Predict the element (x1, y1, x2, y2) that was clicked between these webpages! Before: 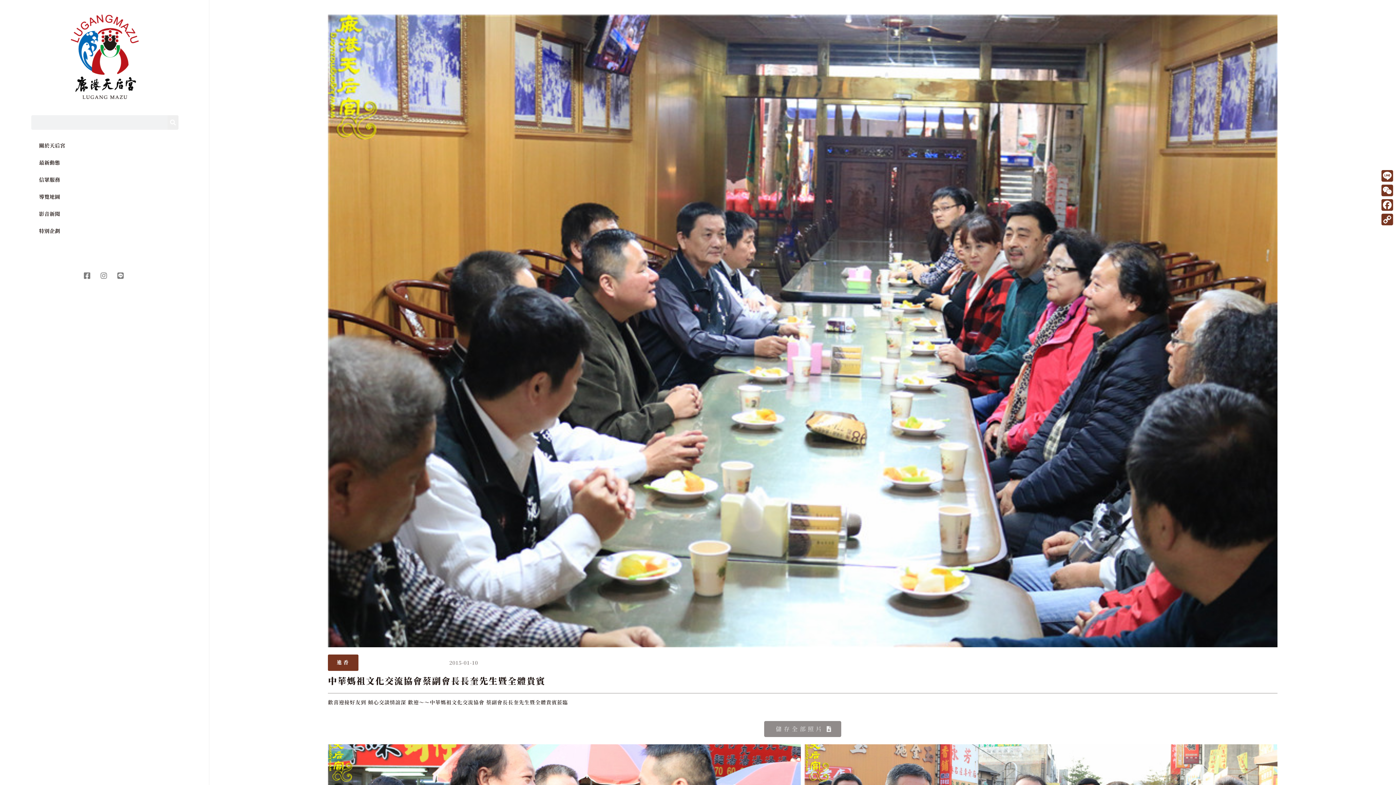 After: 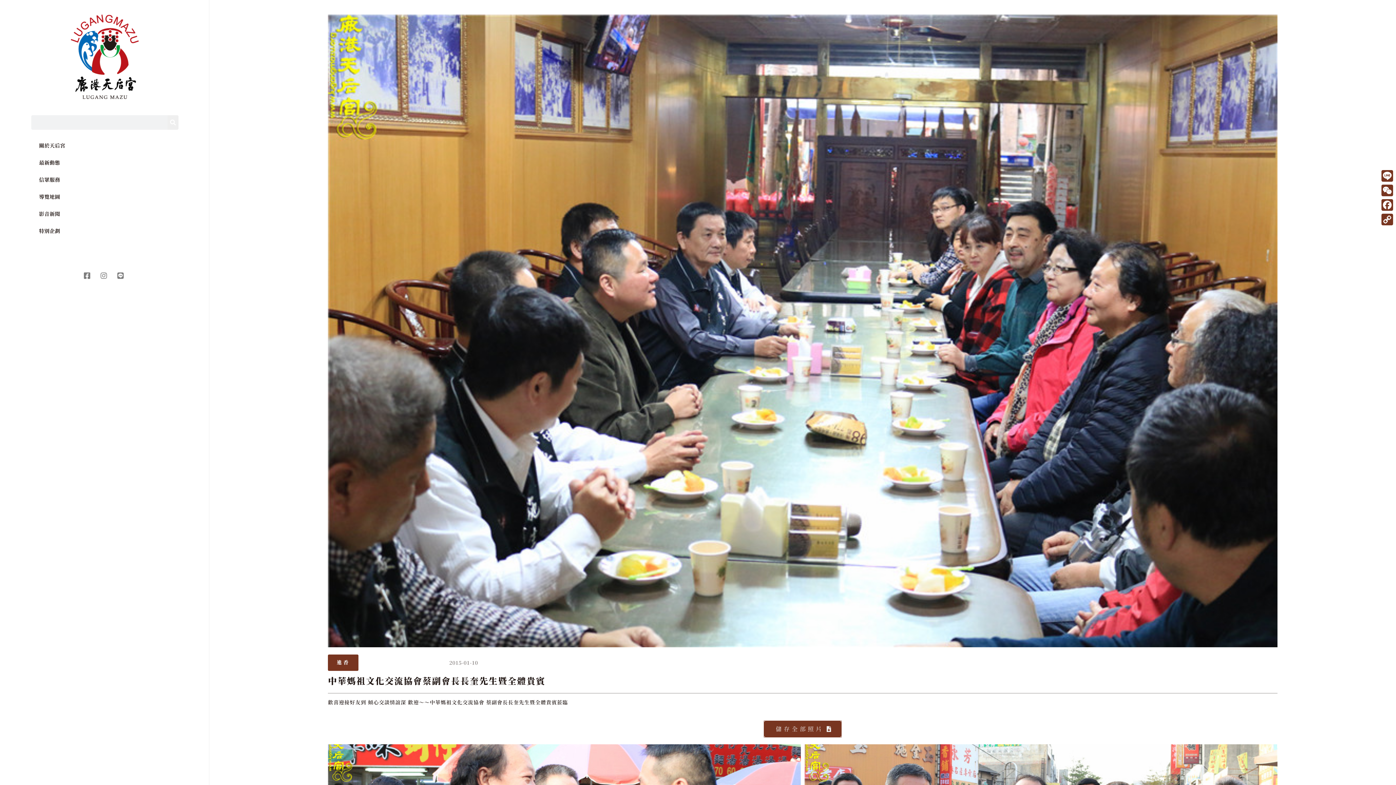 Action: bbox: (764, 721, 841, 737) label: 儲存全部照片